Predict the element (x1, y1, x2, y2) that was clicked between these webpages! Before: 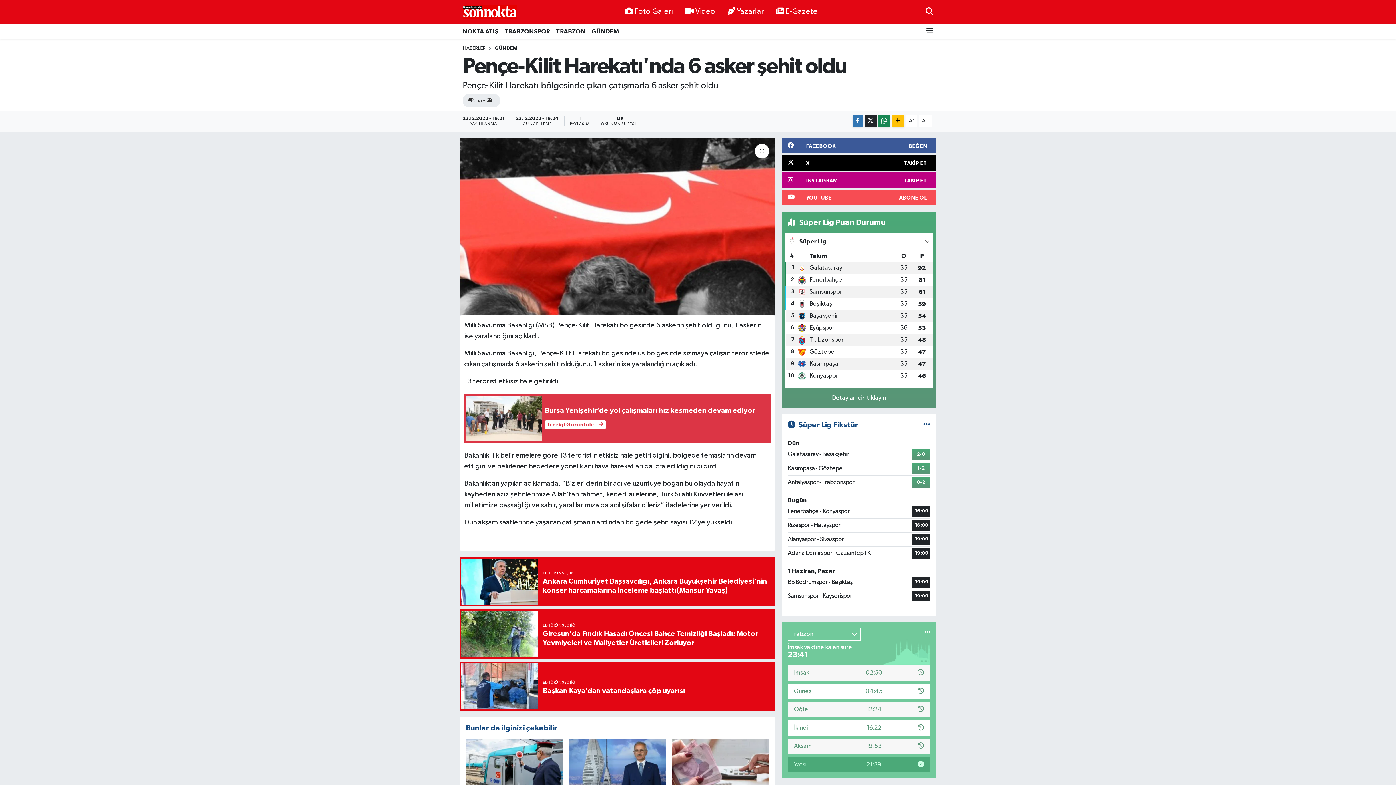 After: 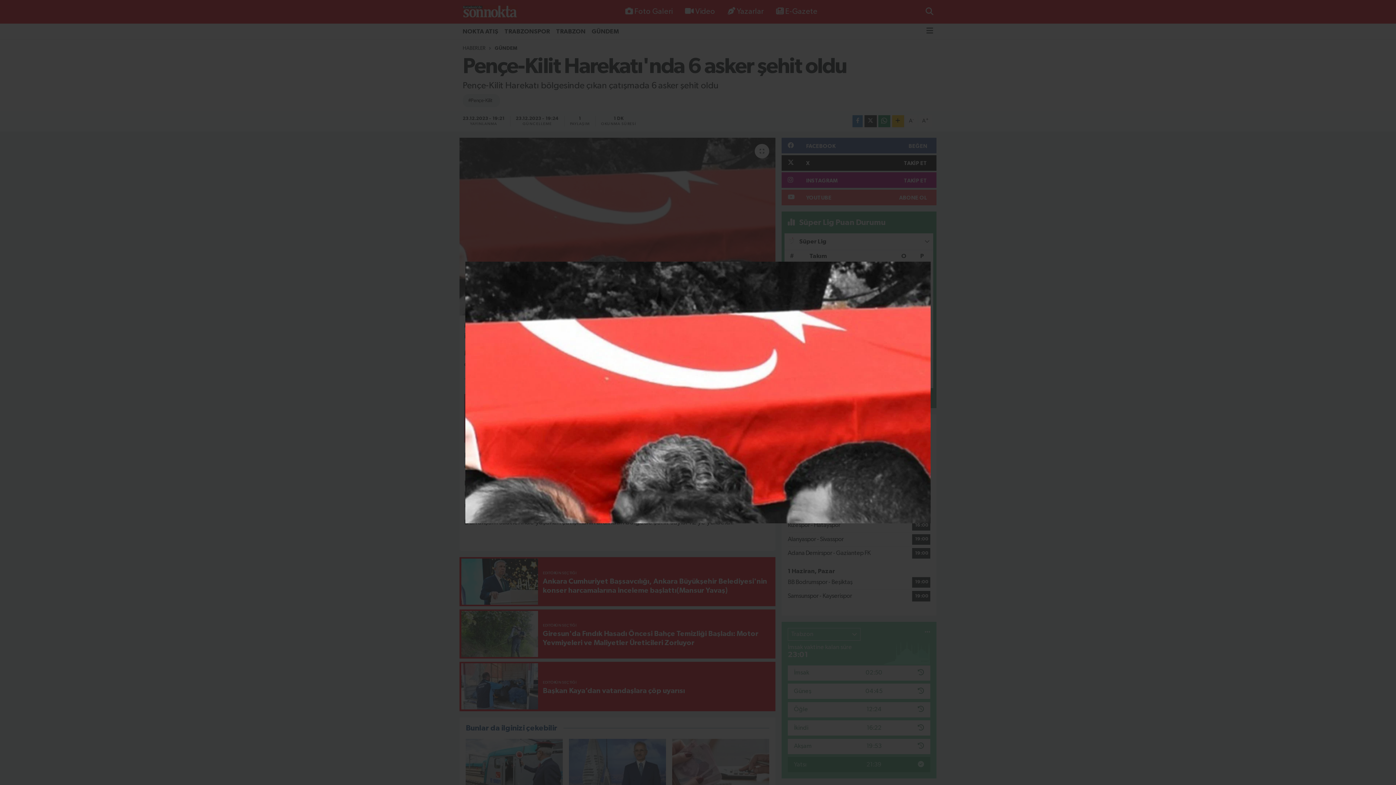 Action: bbox: (459, 137, 775, 315)